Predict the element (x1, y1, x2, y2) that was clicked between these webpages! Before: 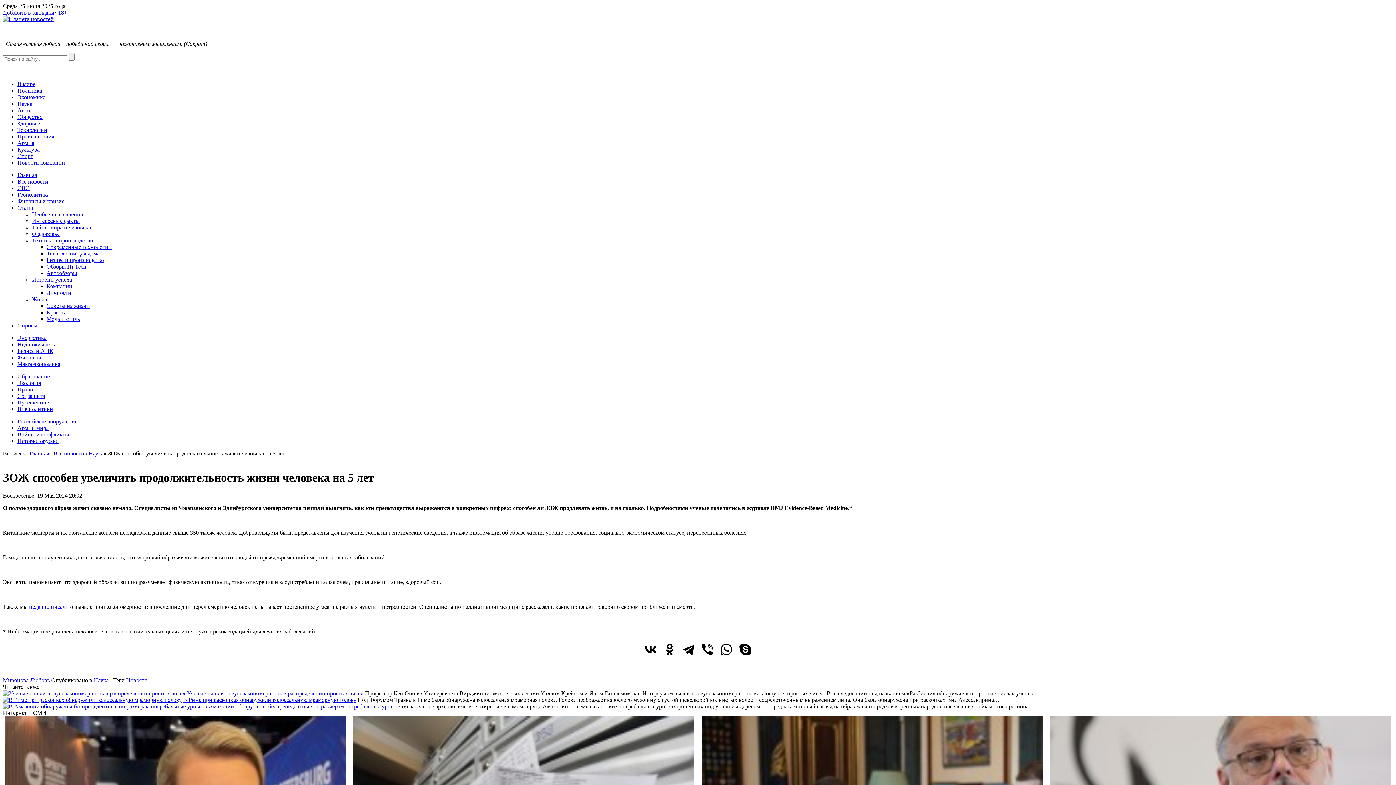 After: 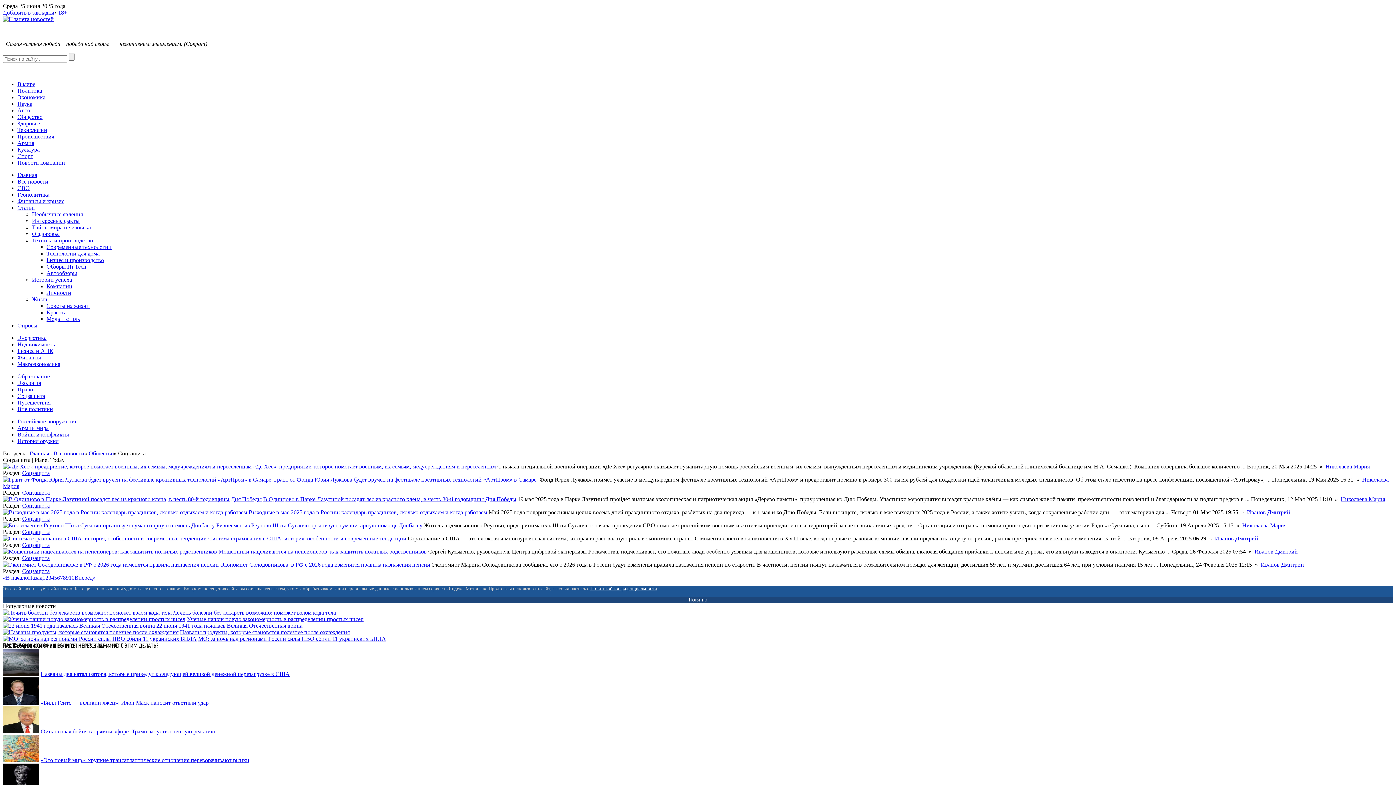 Action: bbox: (17, 393, 45, 399) label: Соцзащита